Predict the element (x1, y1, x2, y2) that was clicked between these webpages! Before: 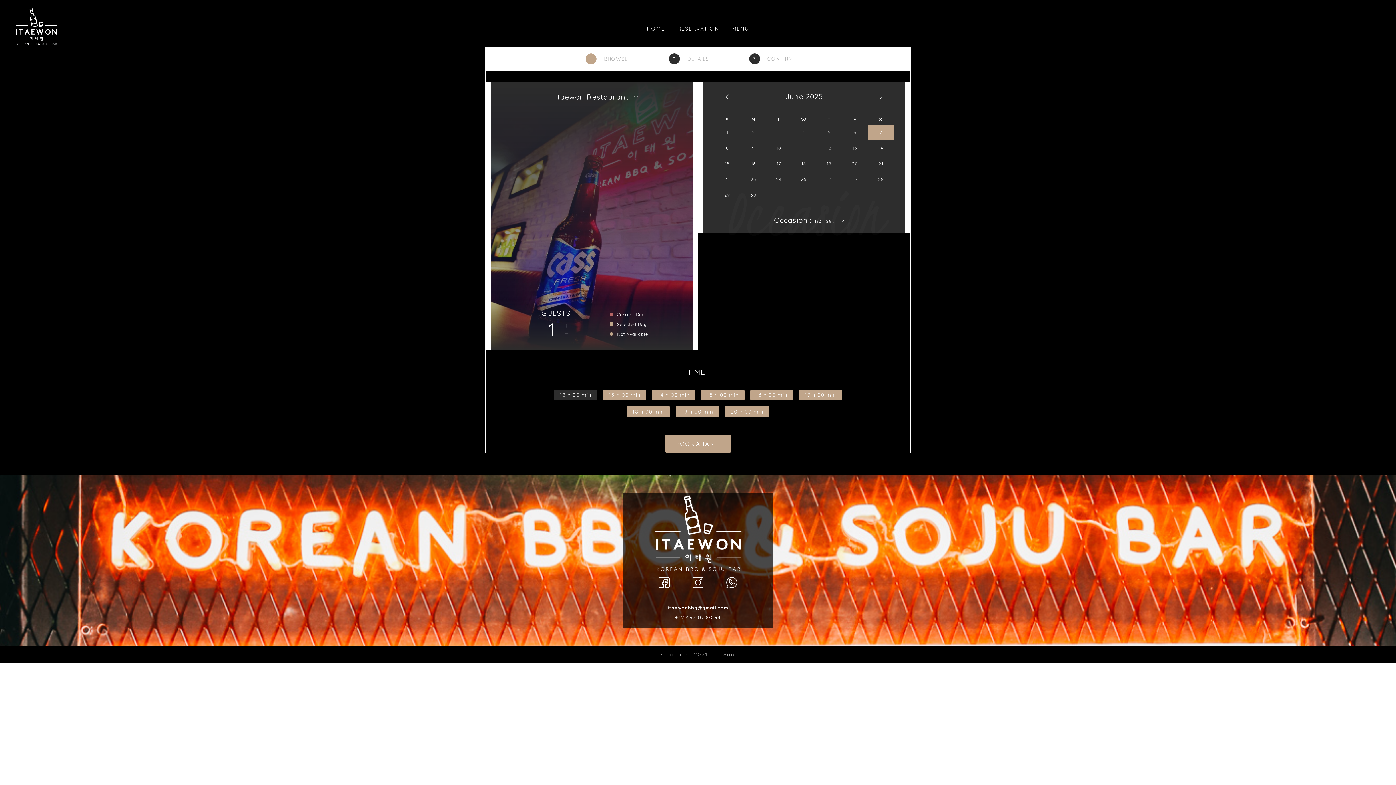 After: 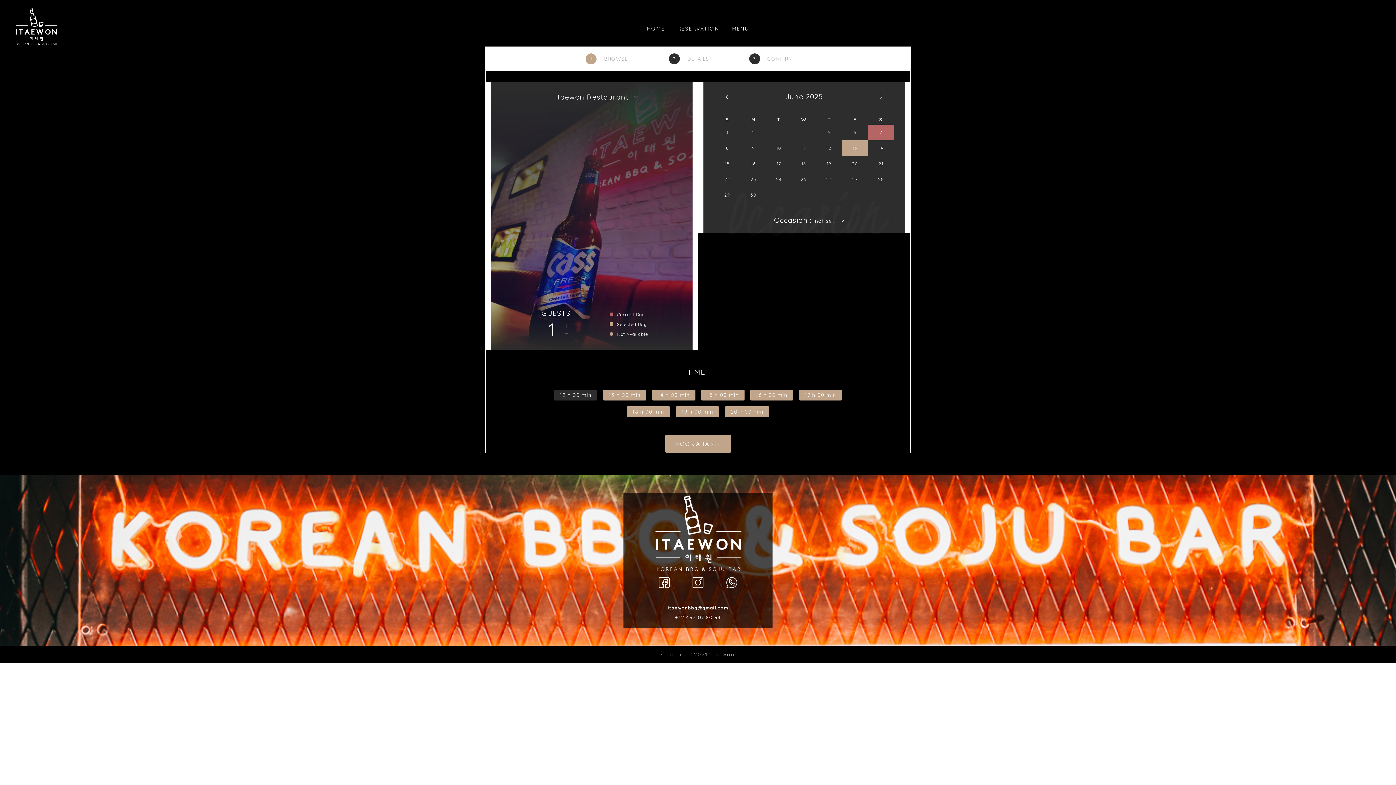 Action: bbox: (845, 143, 865, 152) label: 13